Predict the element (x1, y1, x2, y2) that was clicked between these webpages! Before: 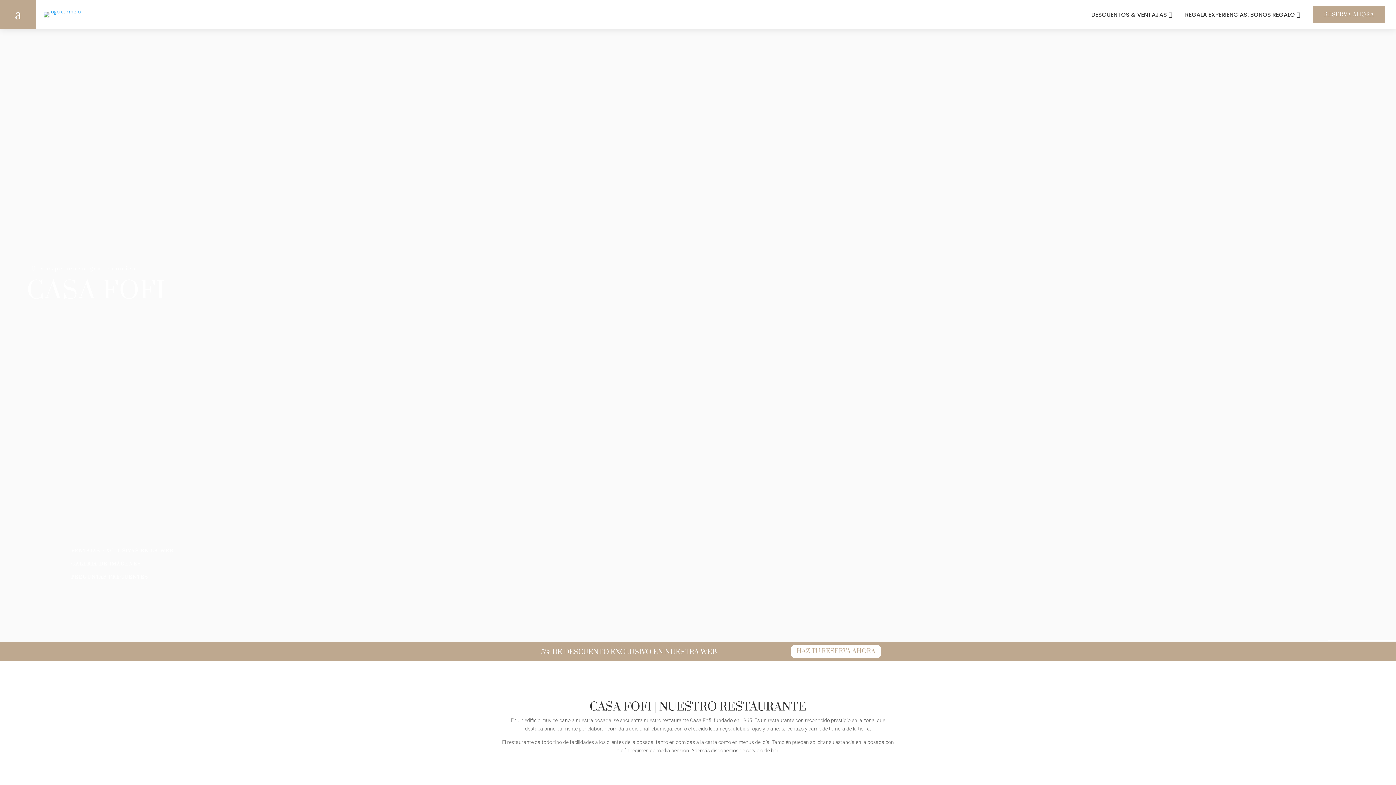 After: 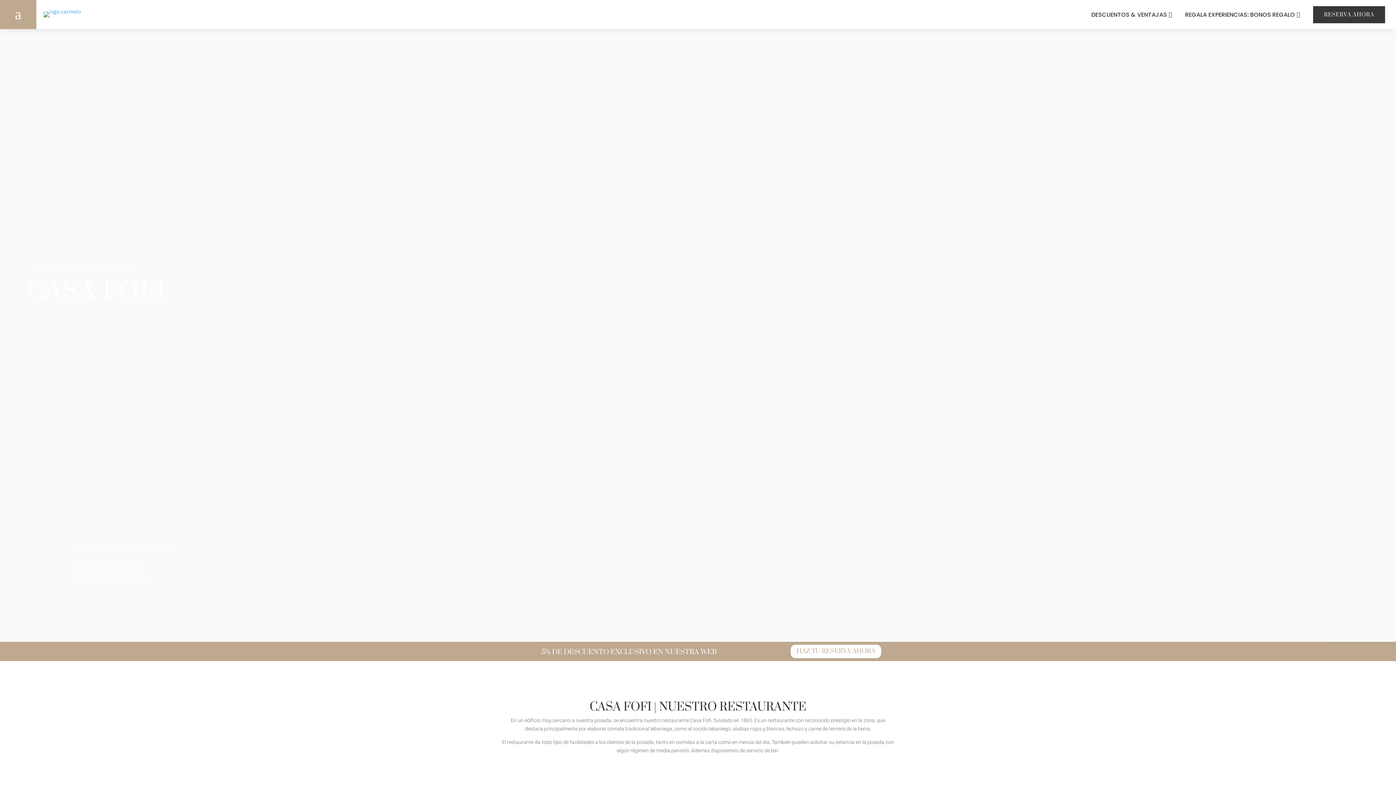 Action: bbox: (1313, 6, 1385, 23) label: RESERVA AHORA